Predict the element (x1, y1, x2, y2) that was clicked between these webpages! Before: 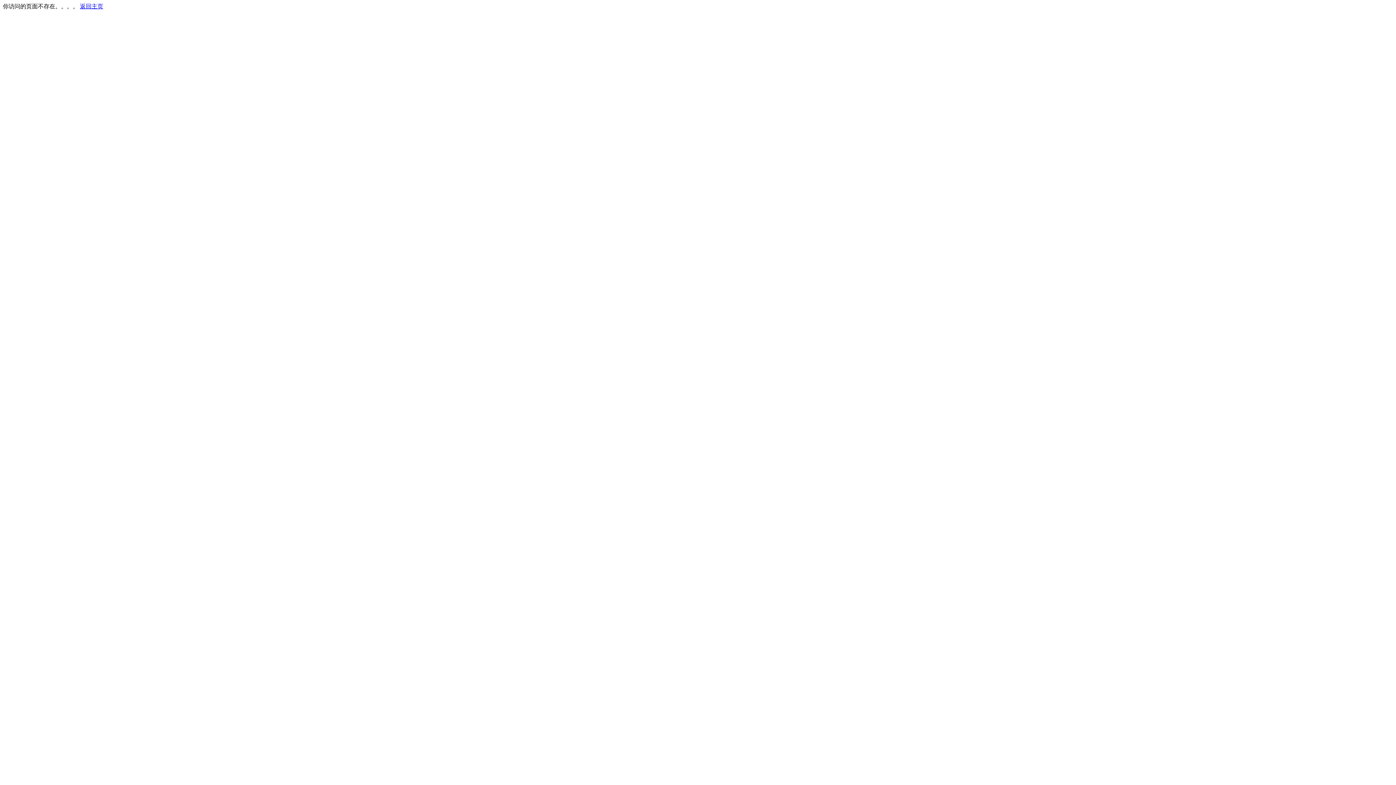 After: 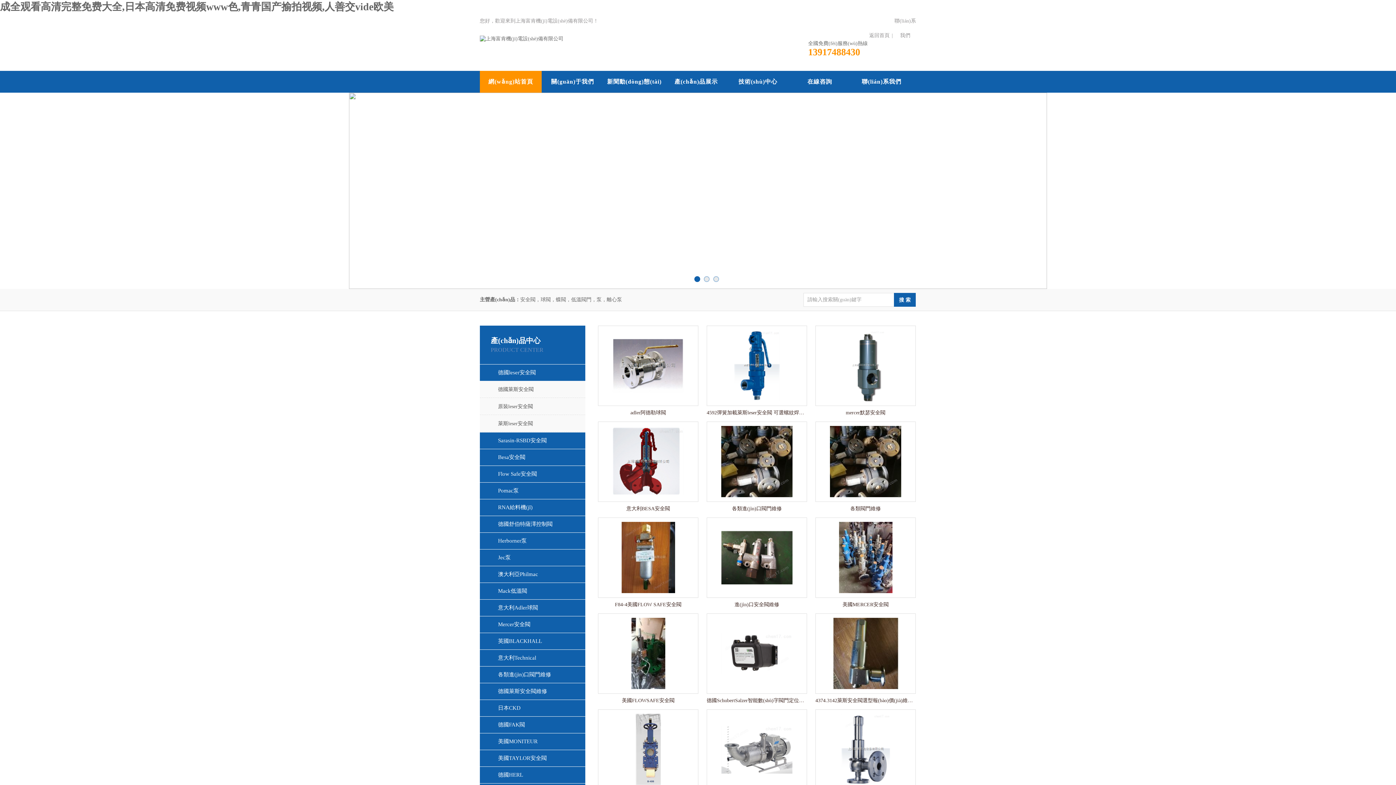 Action: bbox: (80, 3, 103, 9) label: 返回主页